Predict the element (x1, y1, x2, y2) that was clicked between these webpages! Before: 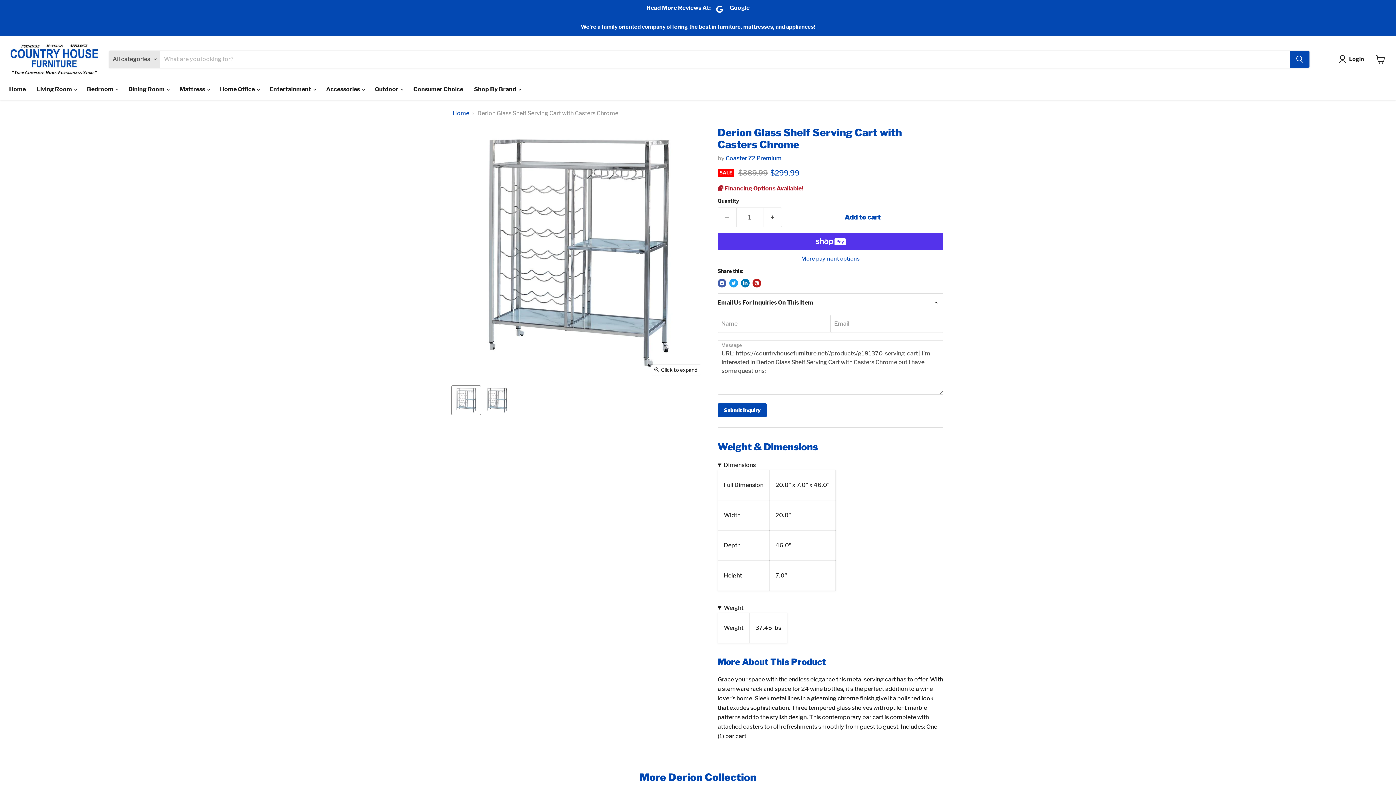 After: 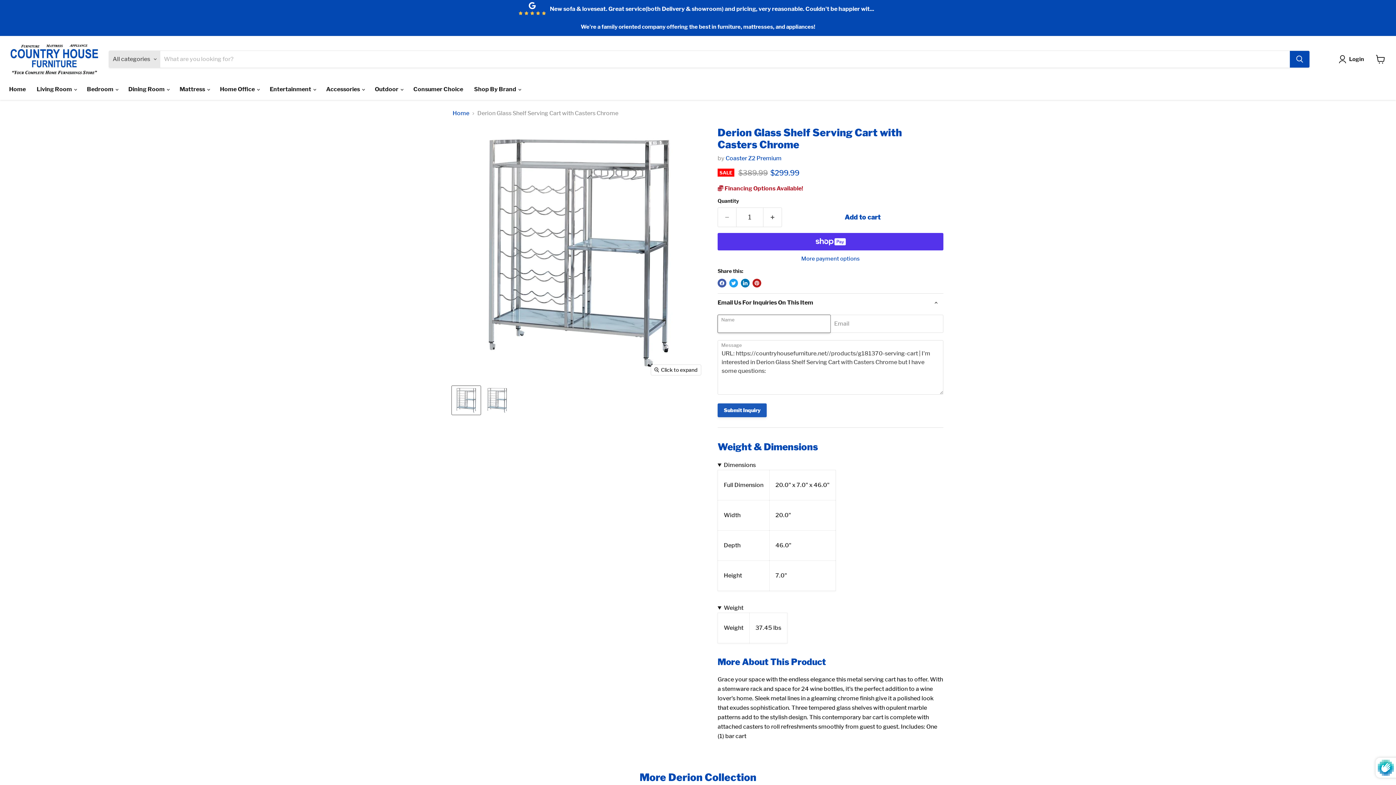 Action: bbox: (717, 403, 766, 417) label: Submit Inquiry